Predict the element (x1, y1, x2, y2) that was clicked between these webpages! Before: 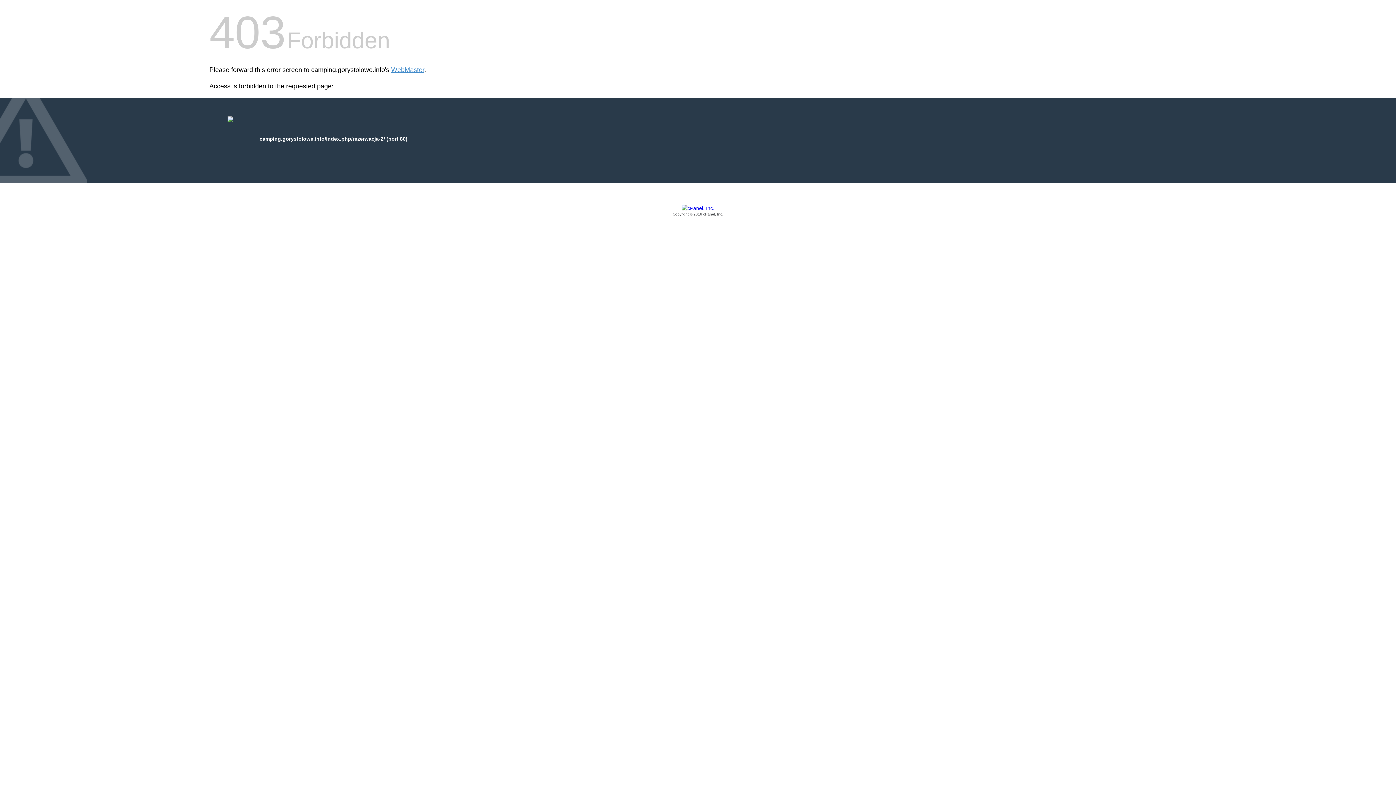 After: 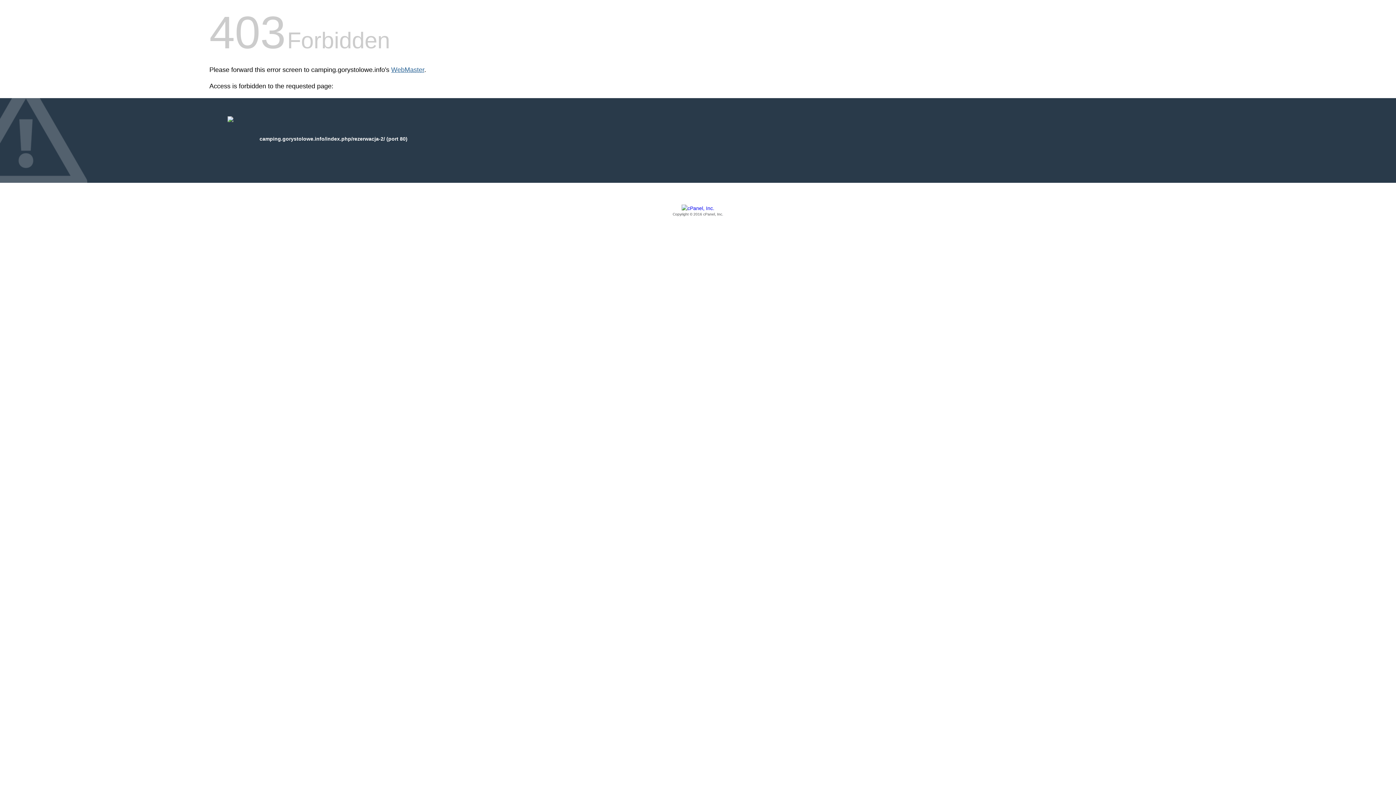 Action: label: WebMaster bbox: (391, 66, 424, 73)